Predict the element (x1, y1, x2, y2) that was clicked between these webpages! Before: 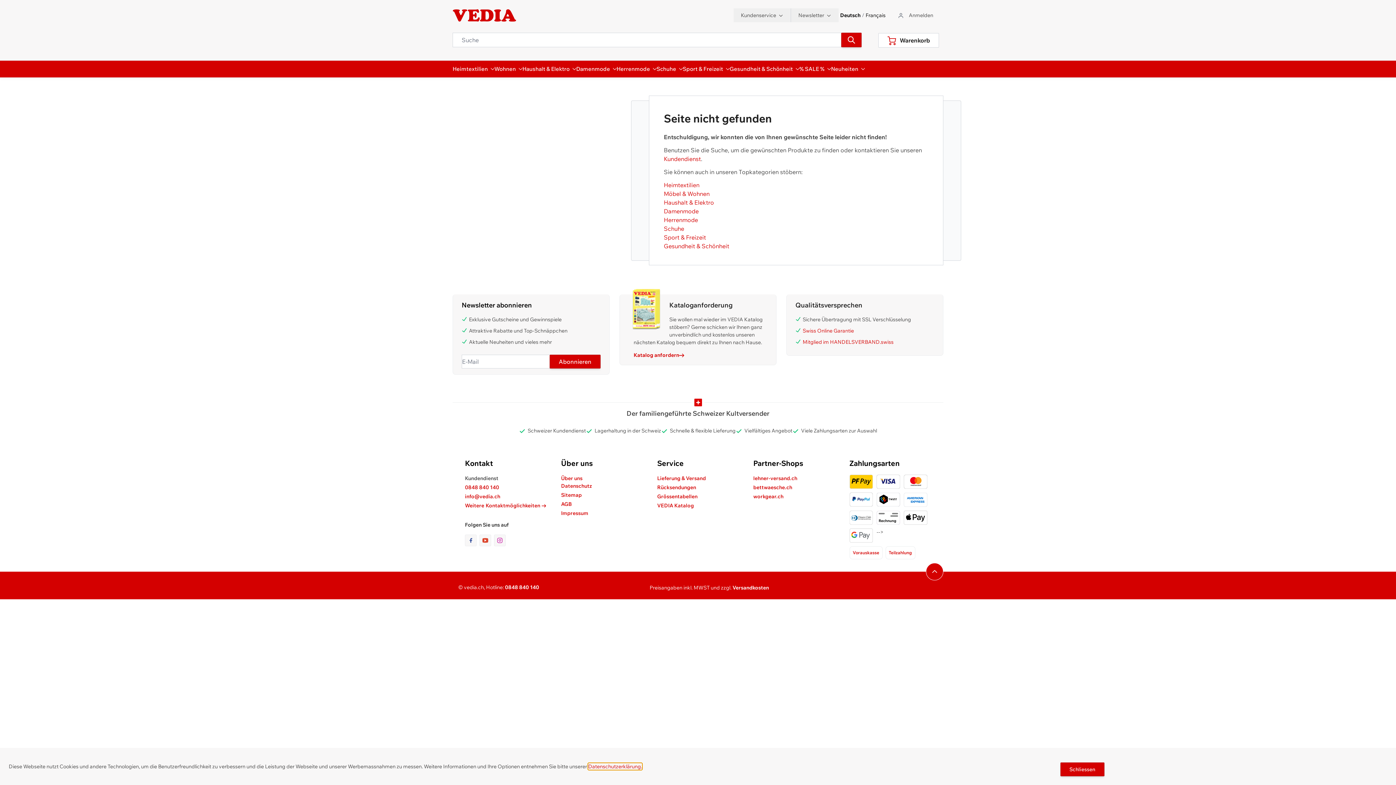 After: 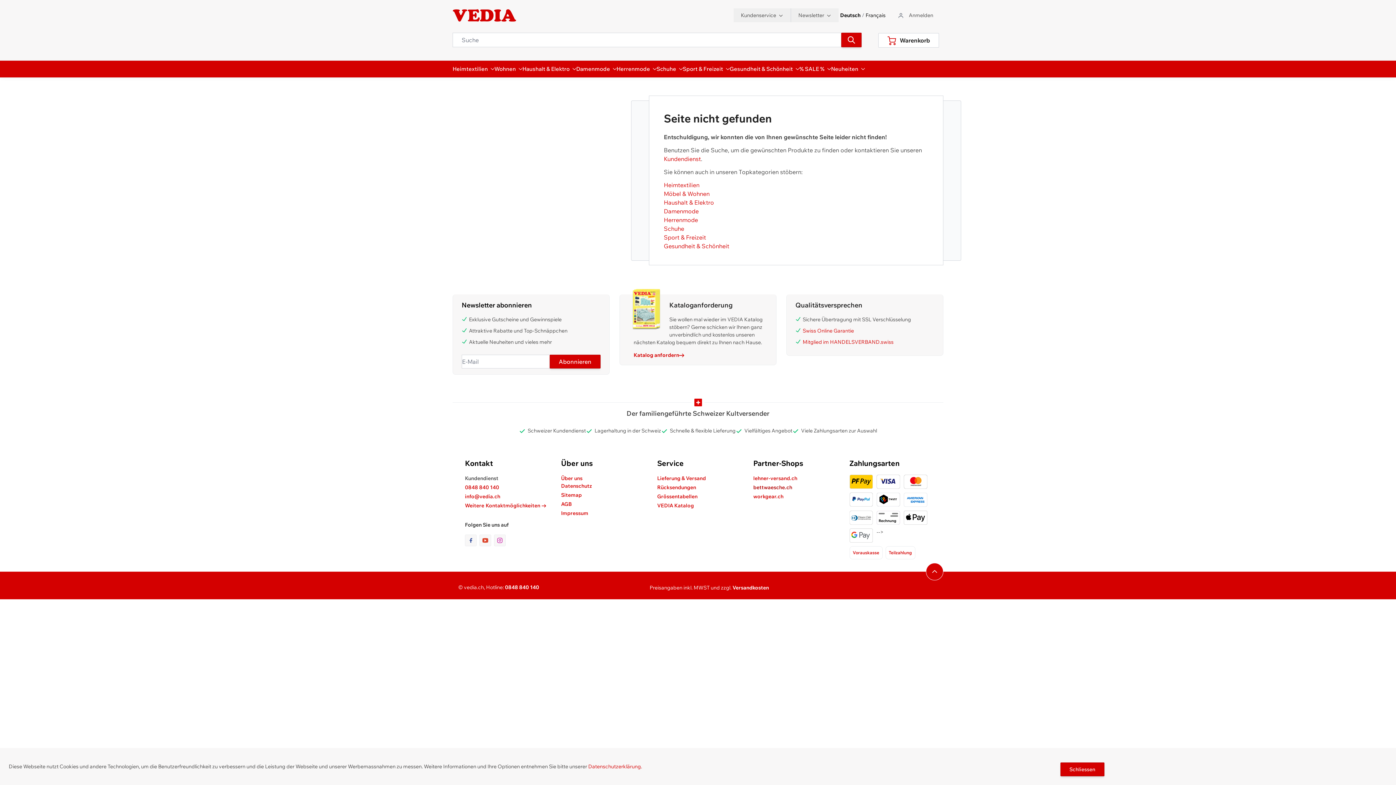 Action: bbox: (753, 484, 792, 490) label: bettwaesche.ch